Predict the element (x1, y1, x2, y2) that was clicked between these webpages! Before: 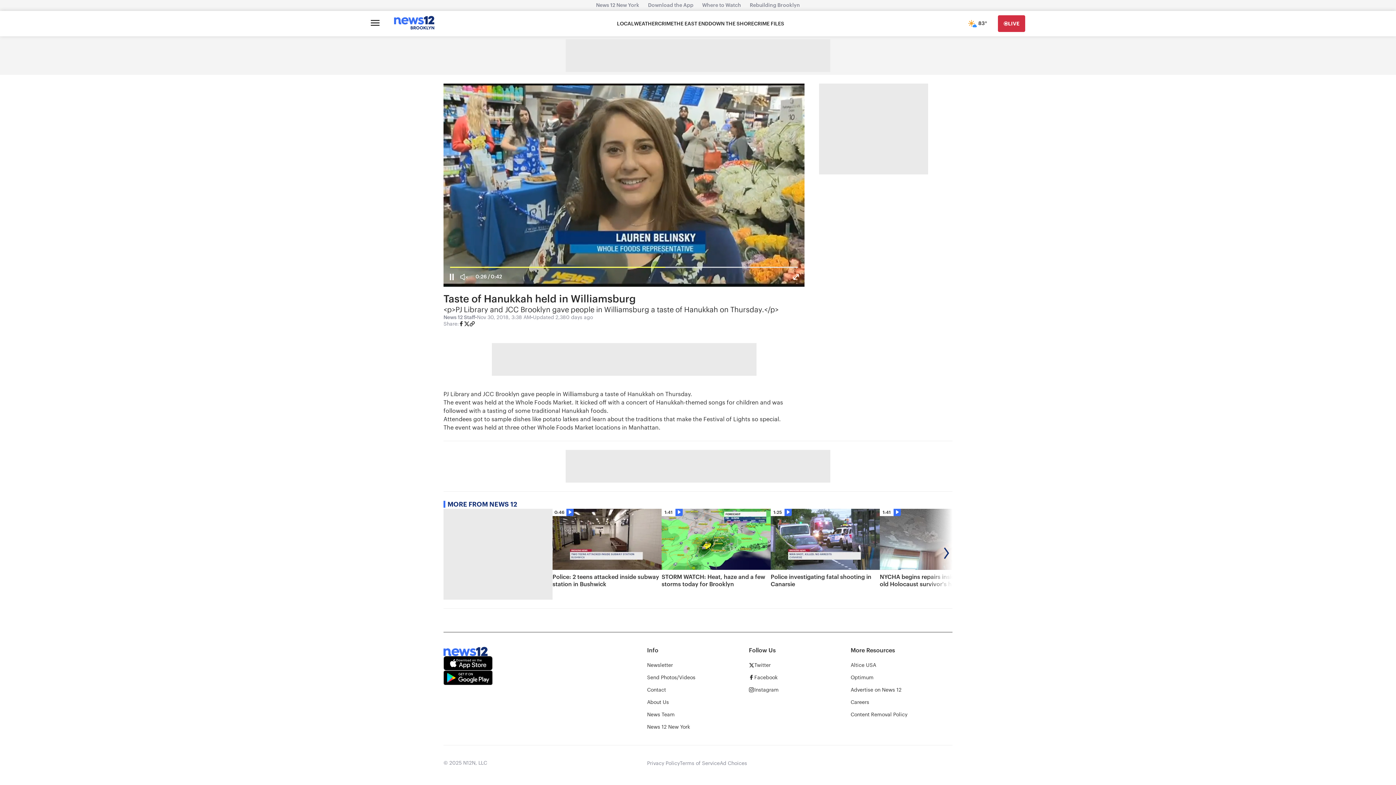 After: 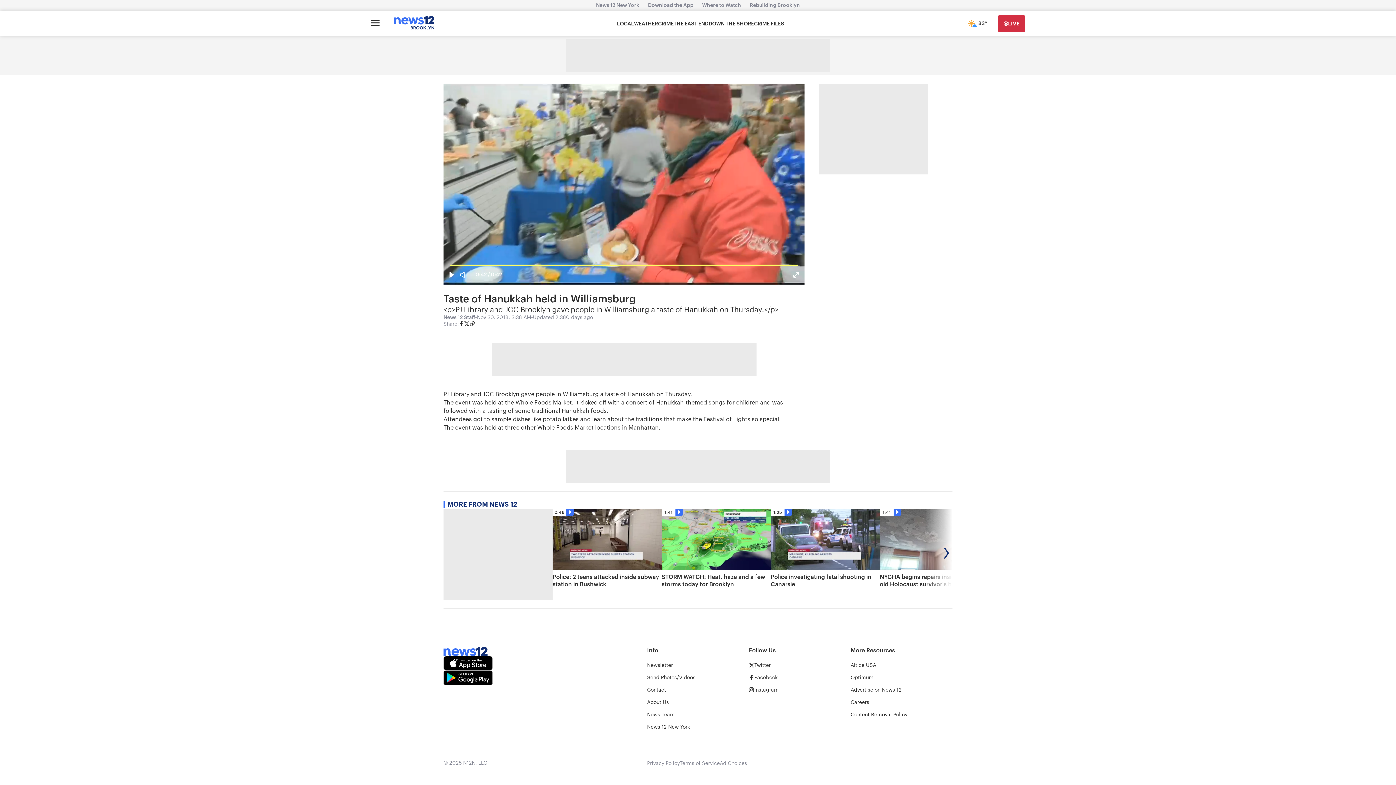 Action: bbox: (790, 265, 802, 288)